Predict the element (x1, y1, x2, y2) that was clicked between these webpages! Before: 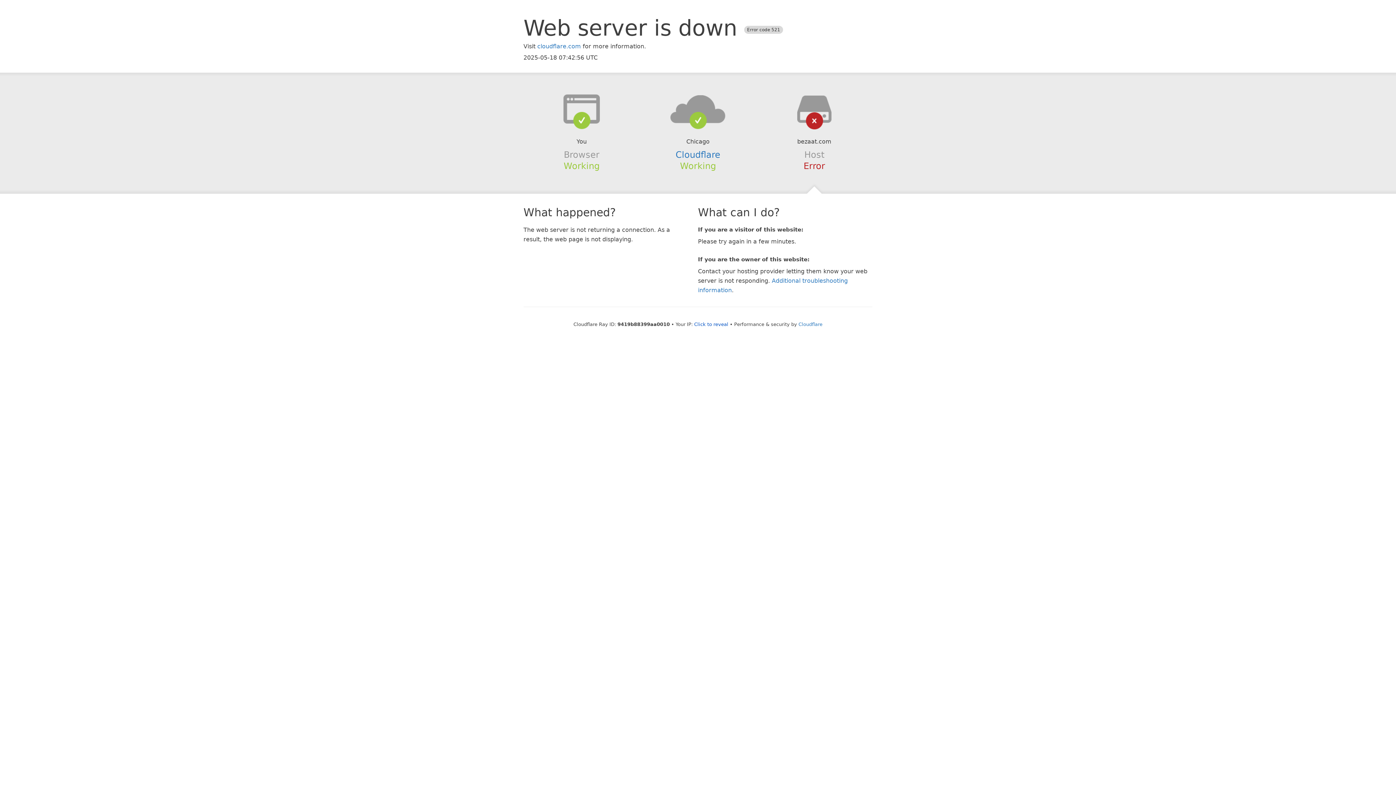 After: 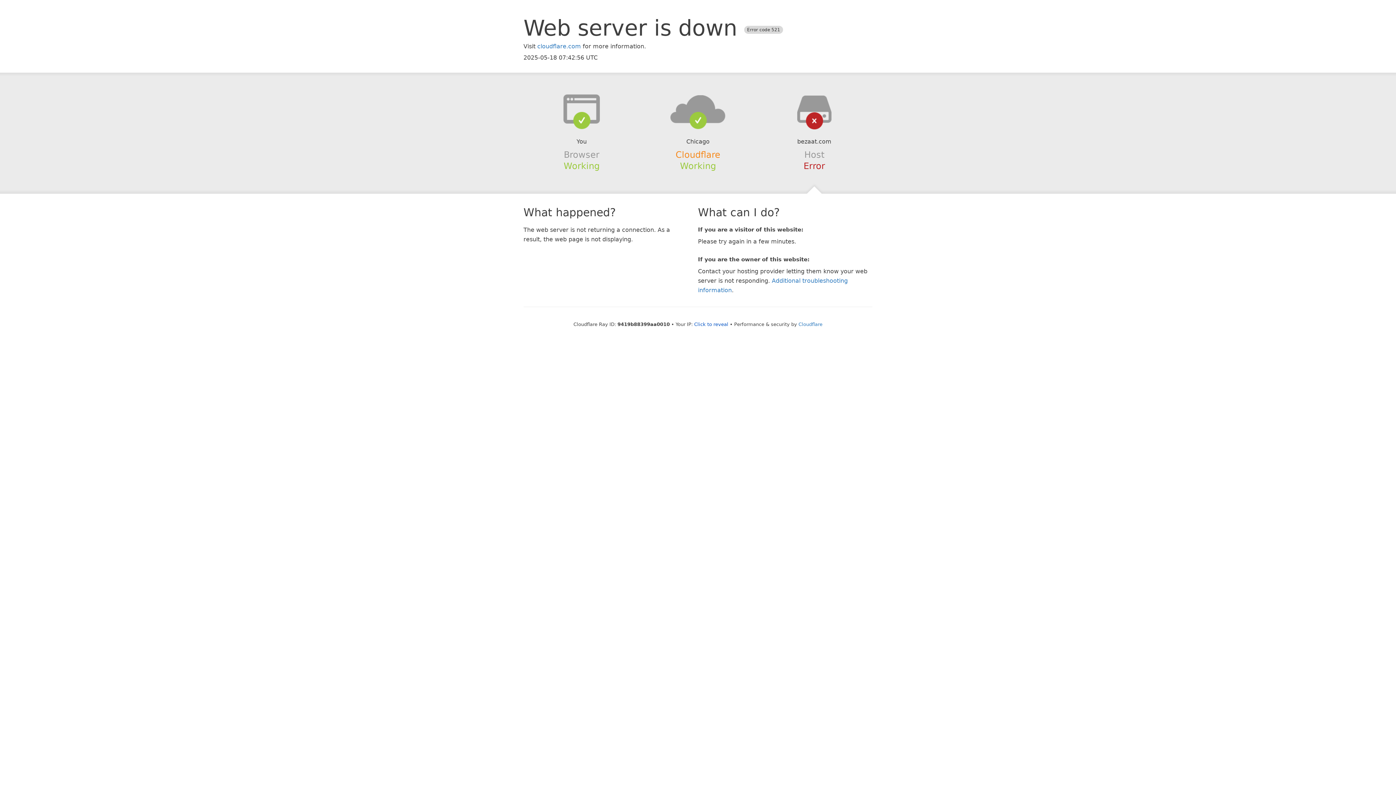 Action: bbox: (675, 149, 720, 159) label: Cloudflare